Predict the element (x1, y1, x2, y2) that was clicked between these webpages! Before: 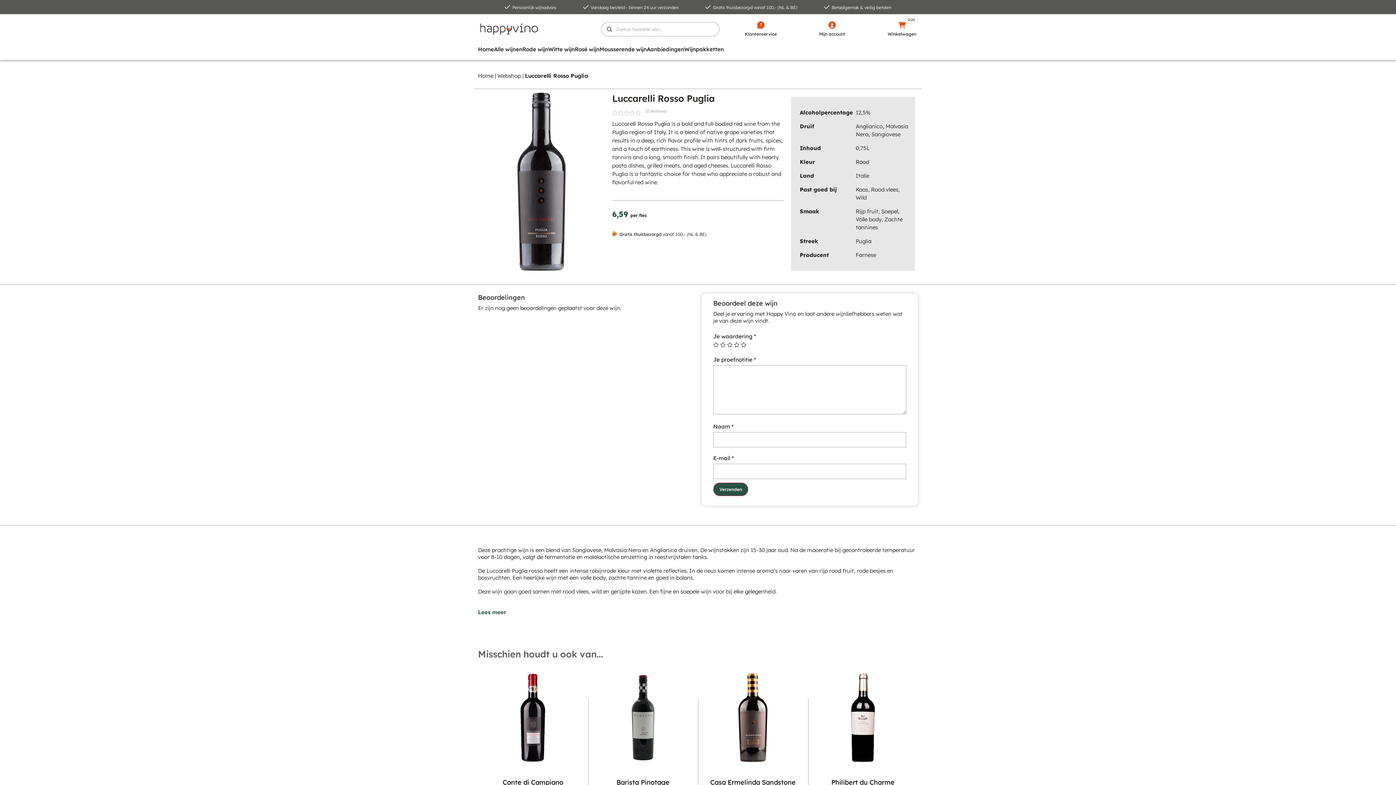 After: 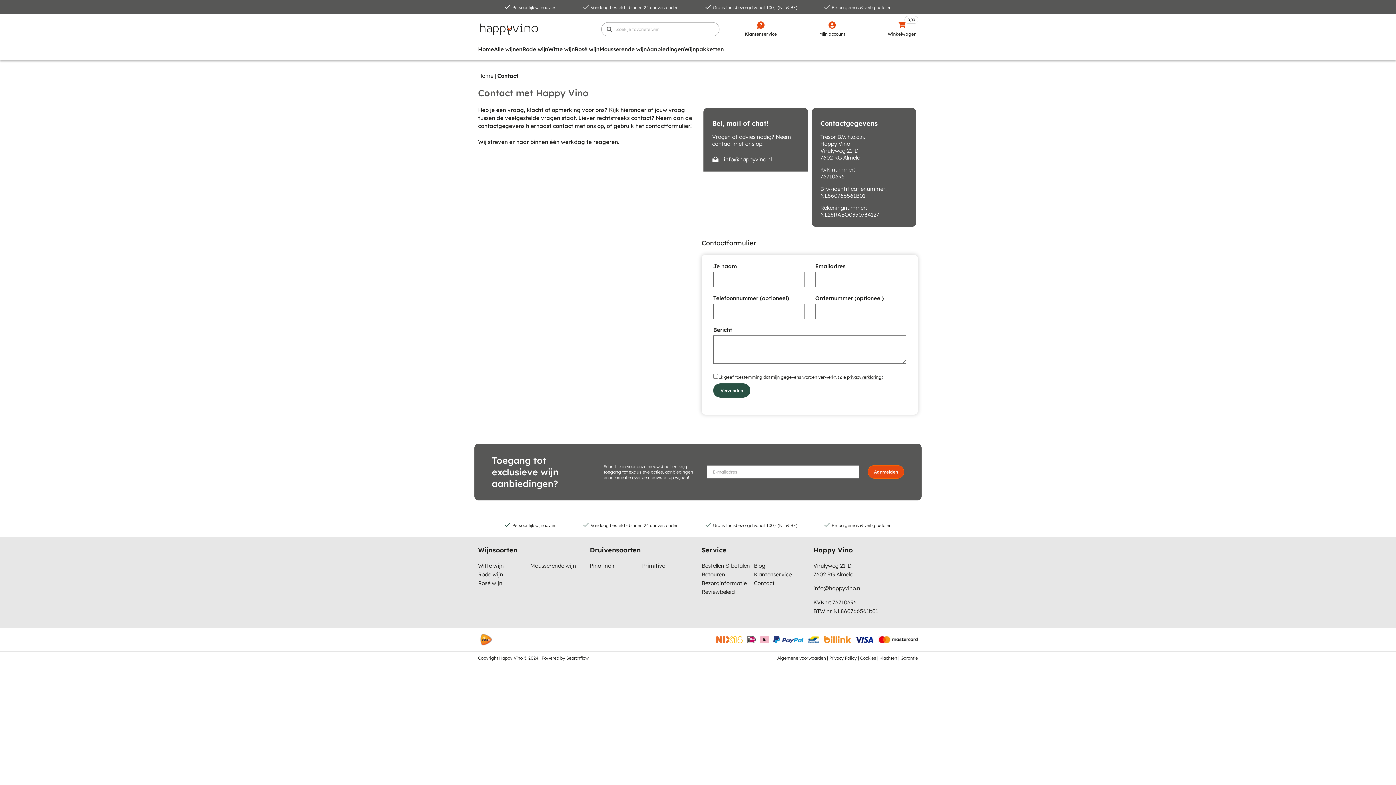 Action: bbox: (757, 21, 764, 28) label: Klantenservice